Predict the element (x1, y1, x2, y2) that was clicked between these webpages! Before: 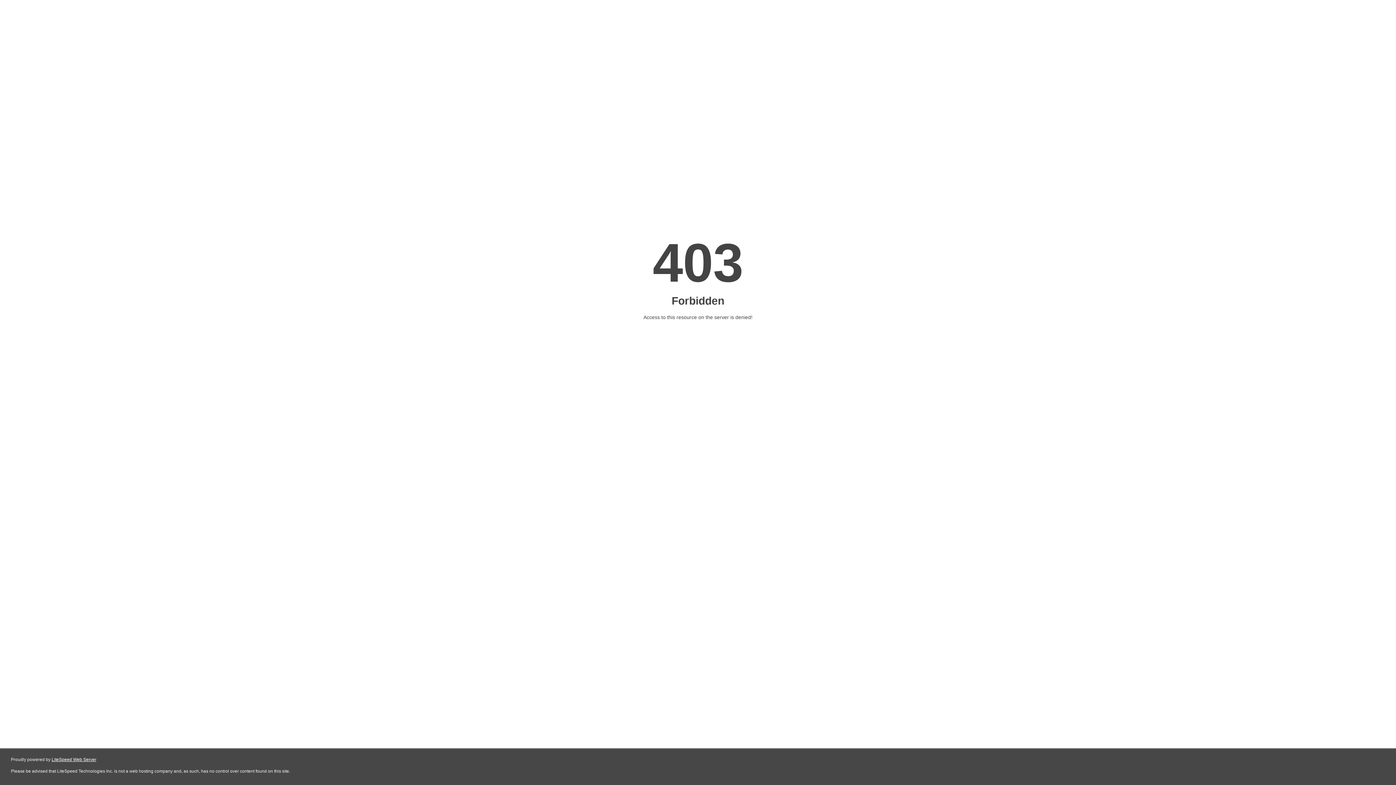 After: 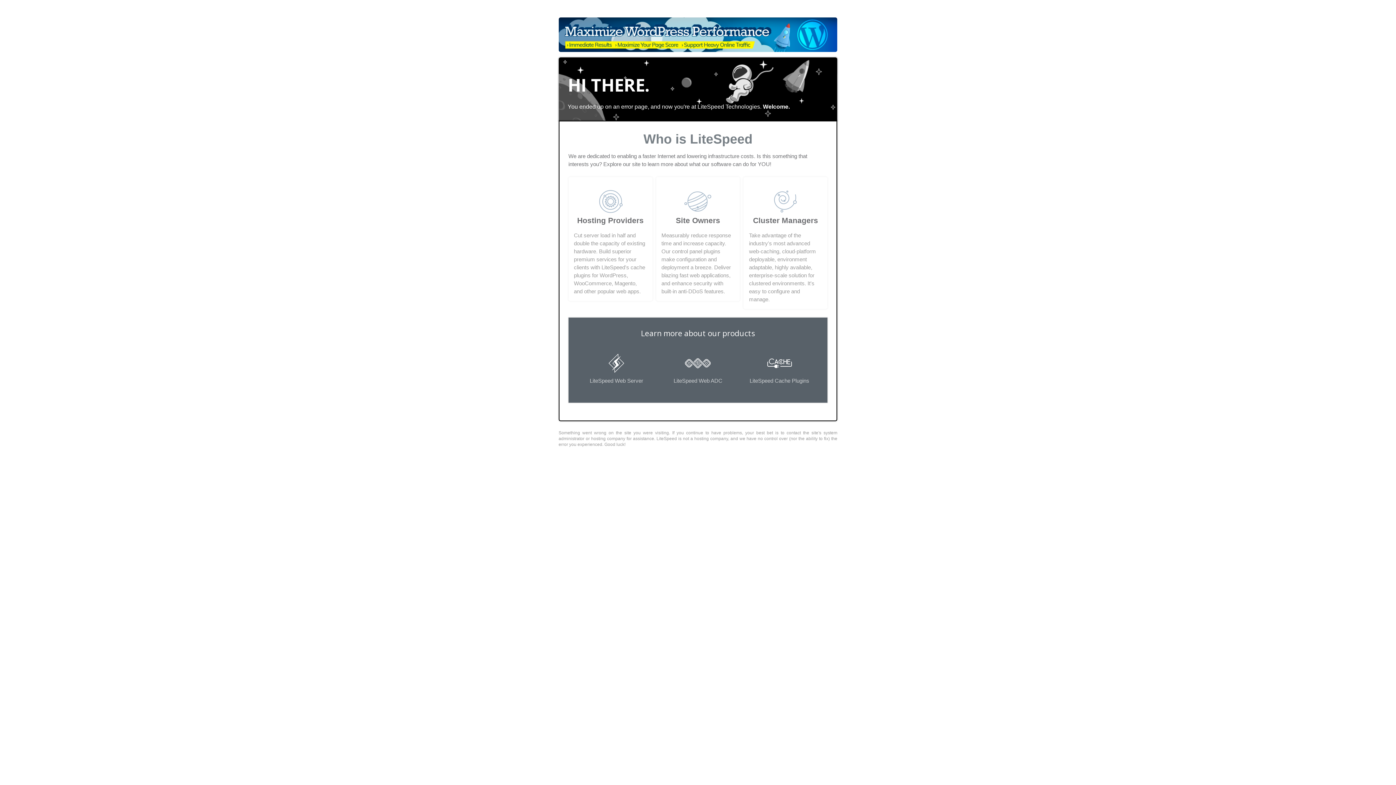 Action: label: LiteSpeed Web Server bbox: (51, 757, 96, 762)